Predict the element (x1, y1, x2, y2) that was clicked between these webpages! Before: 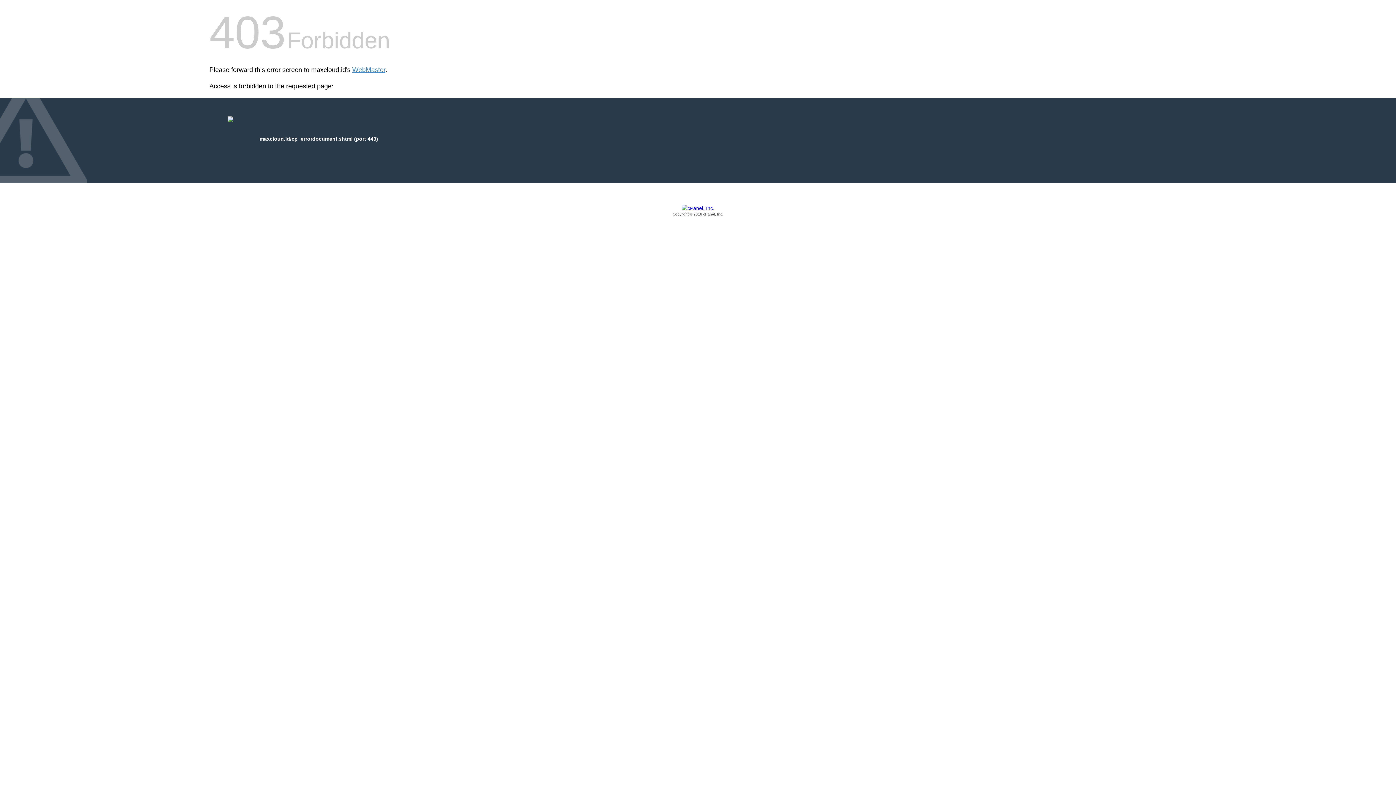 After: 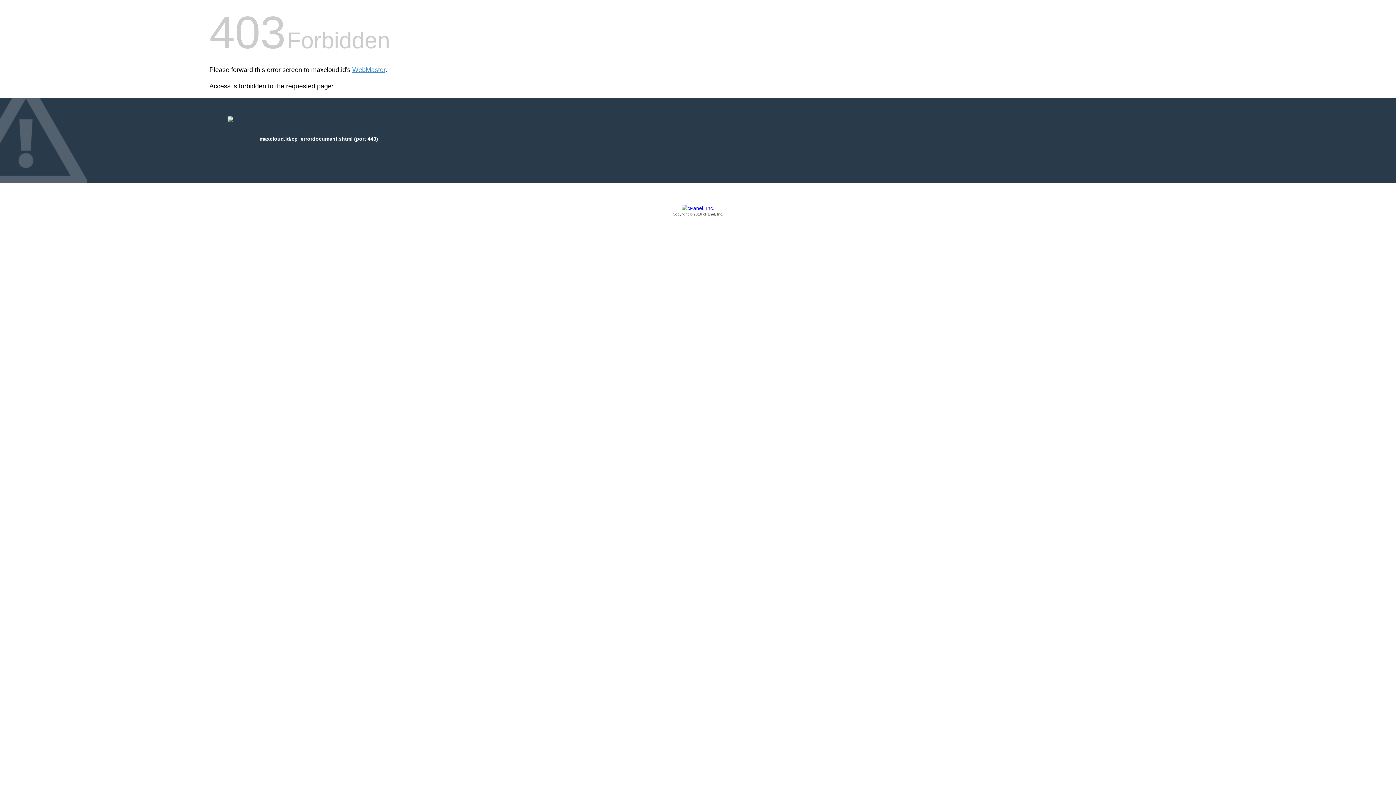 Action: bbox: (209, 205, 1186, 217) label: Copyright © 2016 cPanel, Inc.